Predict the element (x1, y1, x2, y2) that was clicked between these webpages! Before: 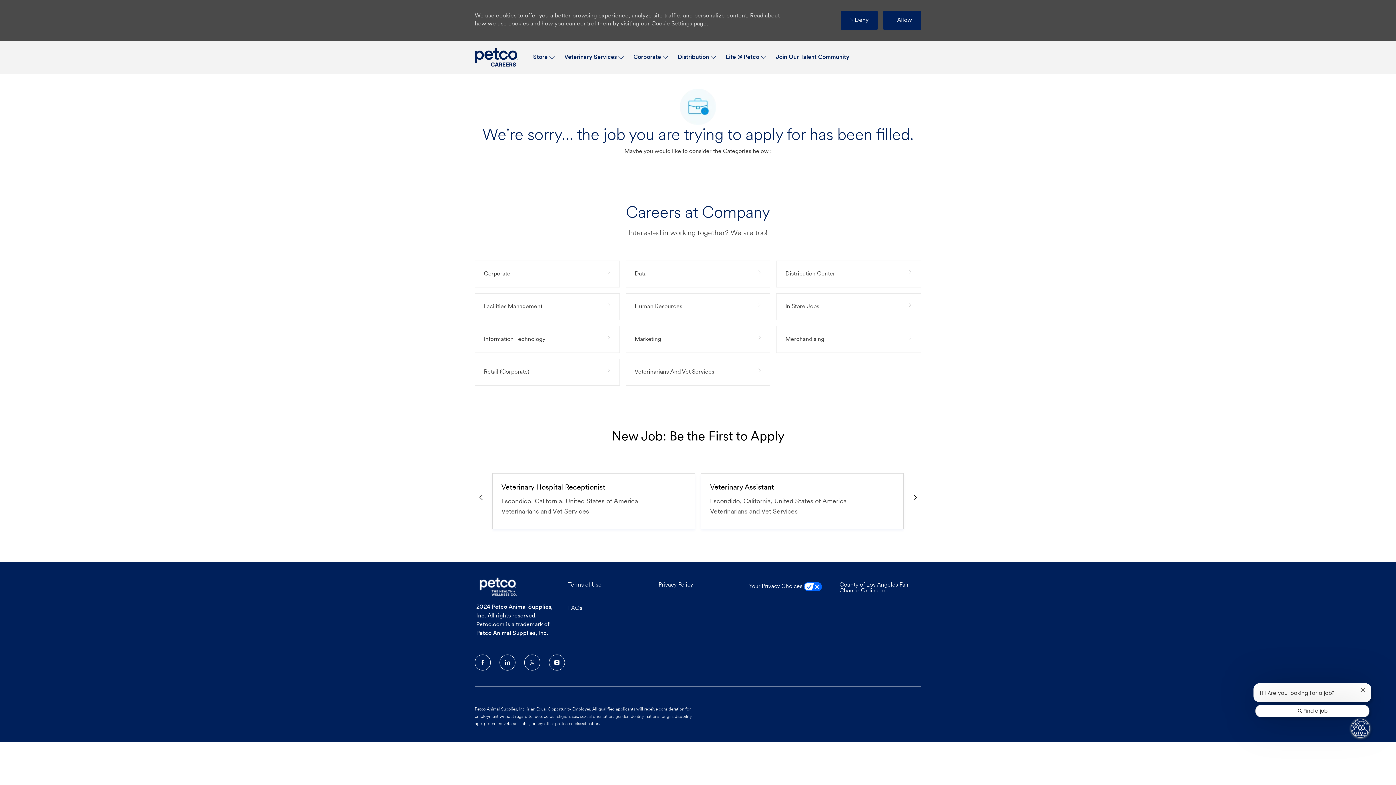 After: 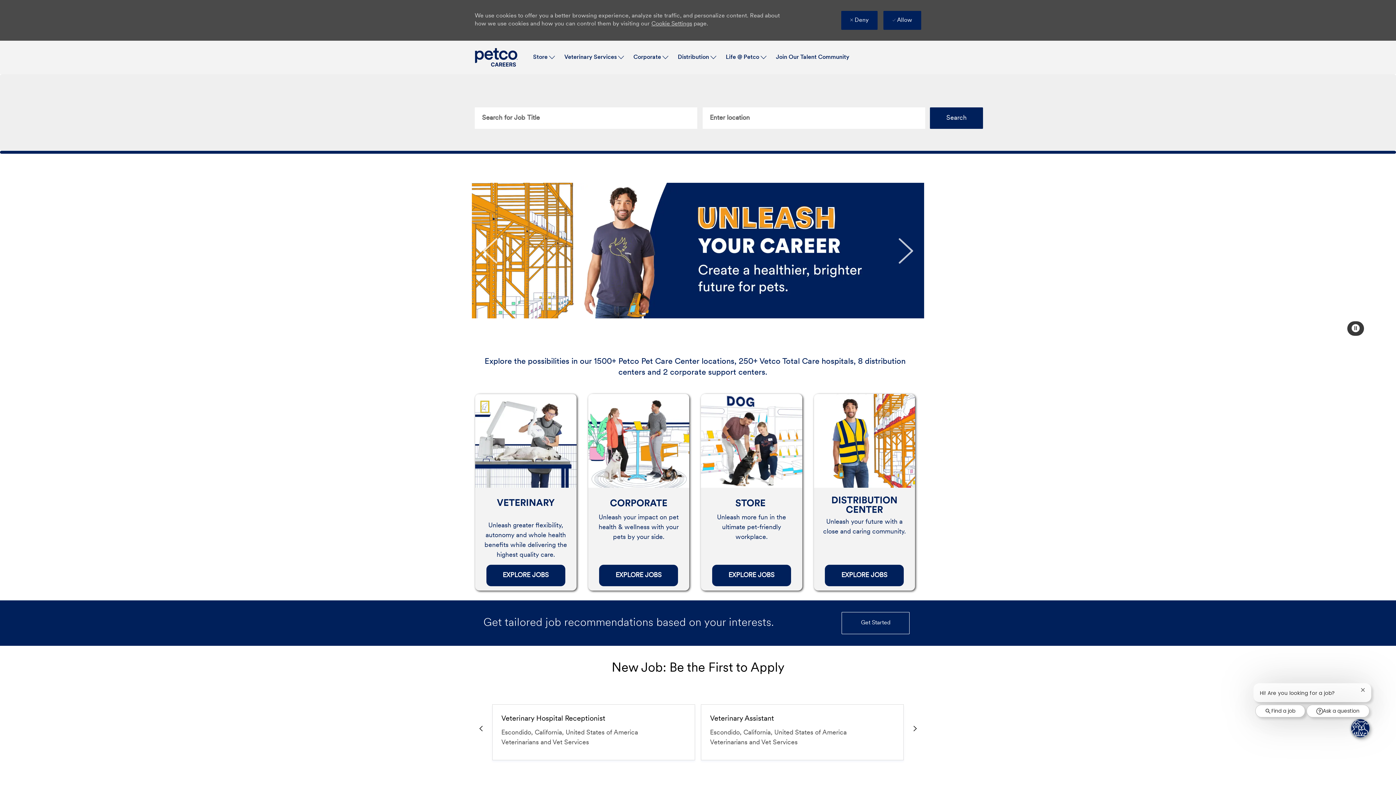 Action: bbox: (476, 746, 538, 767) label: Company Logo